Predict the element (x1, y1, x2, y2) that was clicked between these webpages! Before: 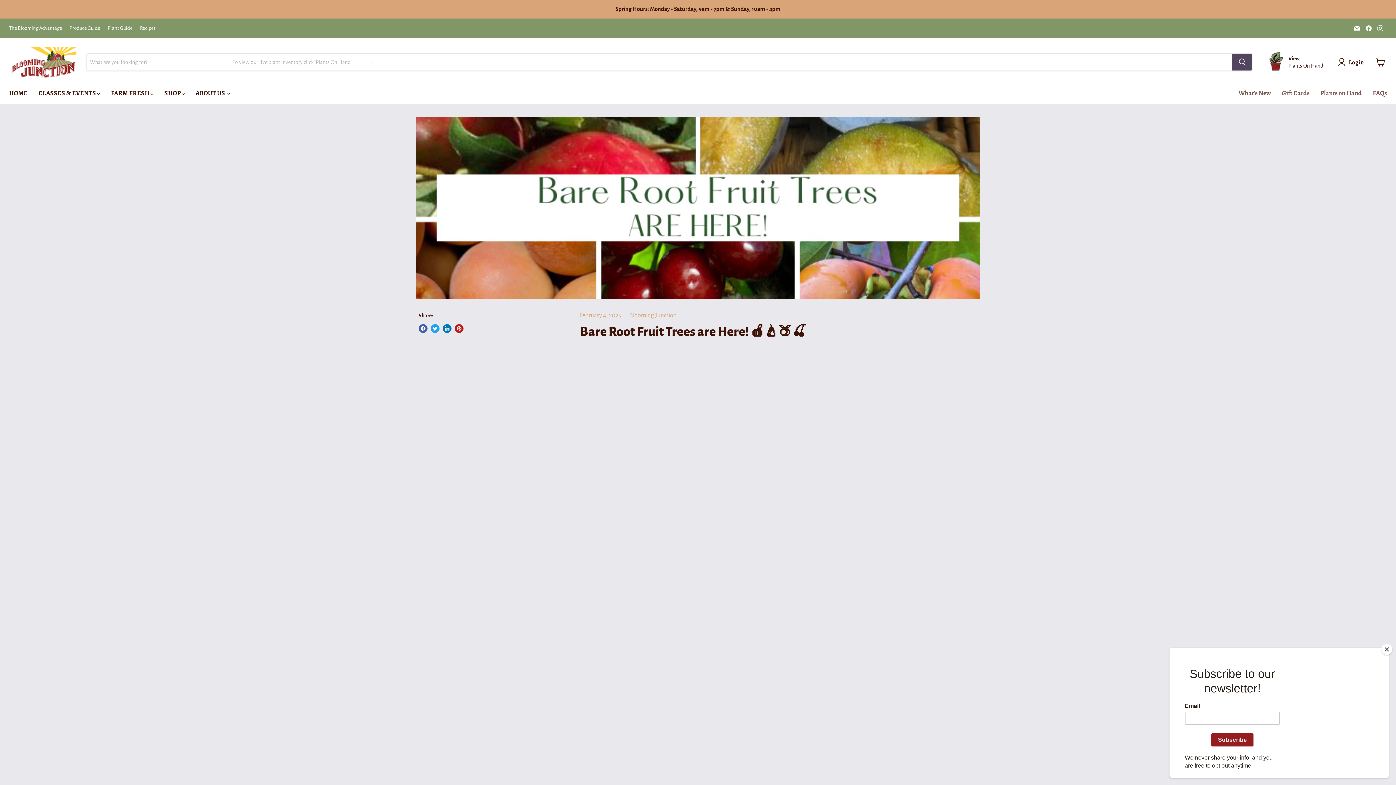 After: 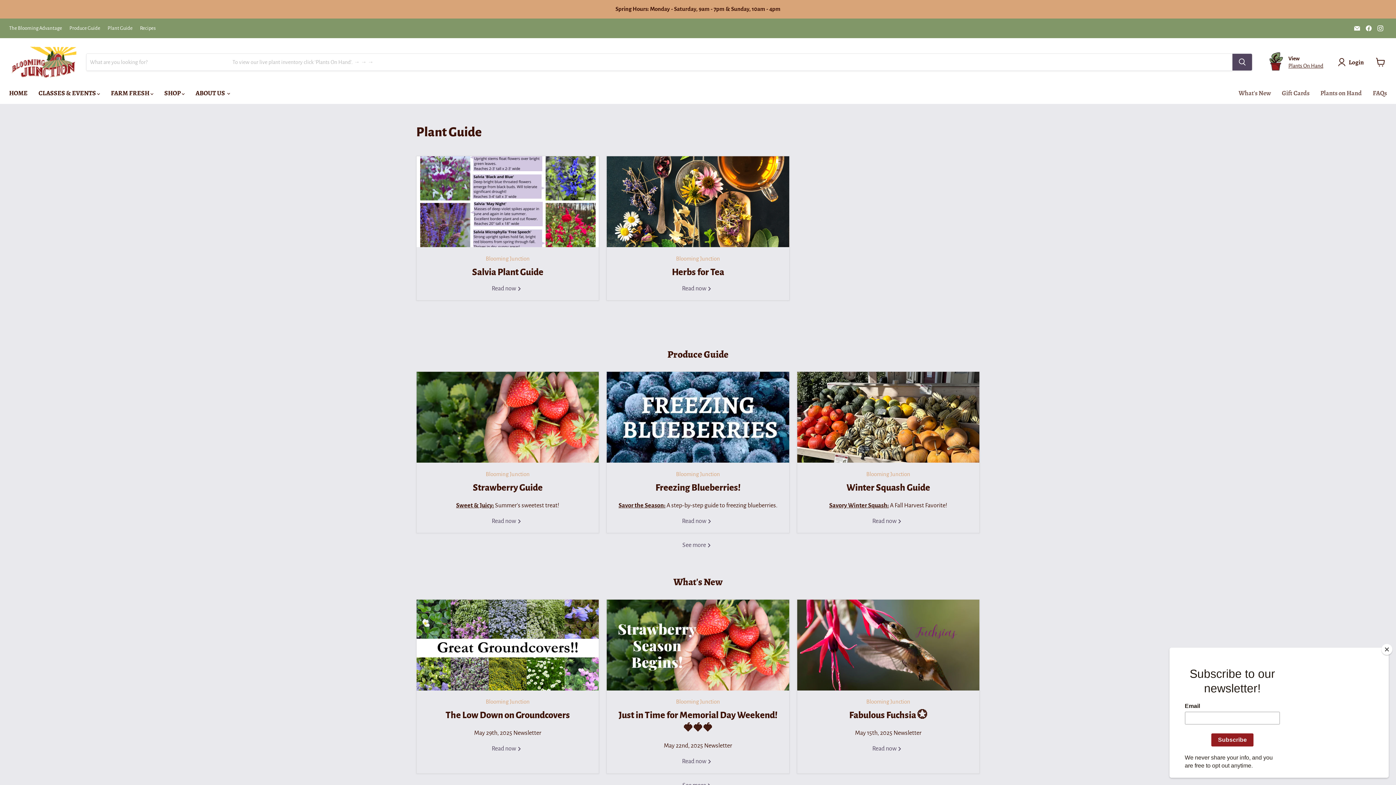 Action: bbox: (107, 25, 132, 31) label: Plant Guide